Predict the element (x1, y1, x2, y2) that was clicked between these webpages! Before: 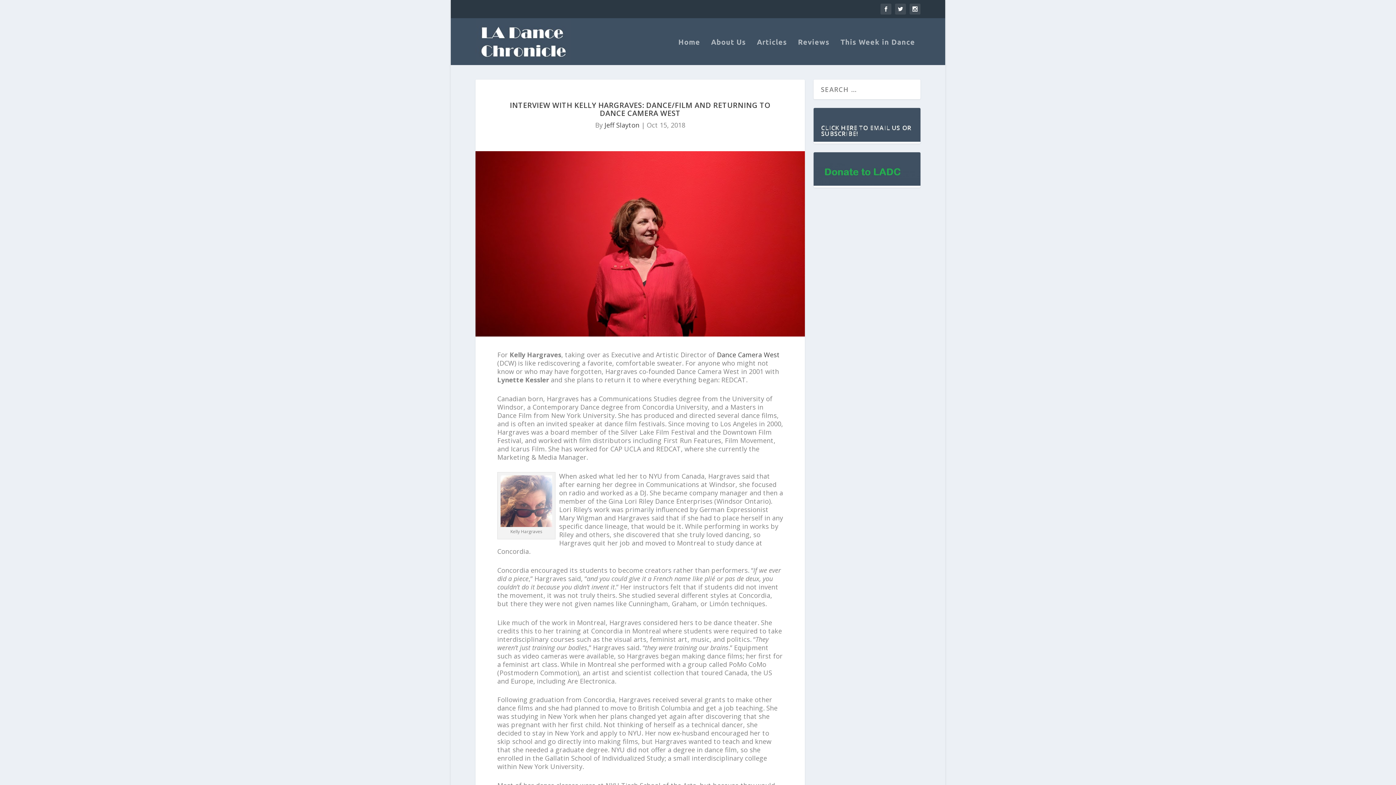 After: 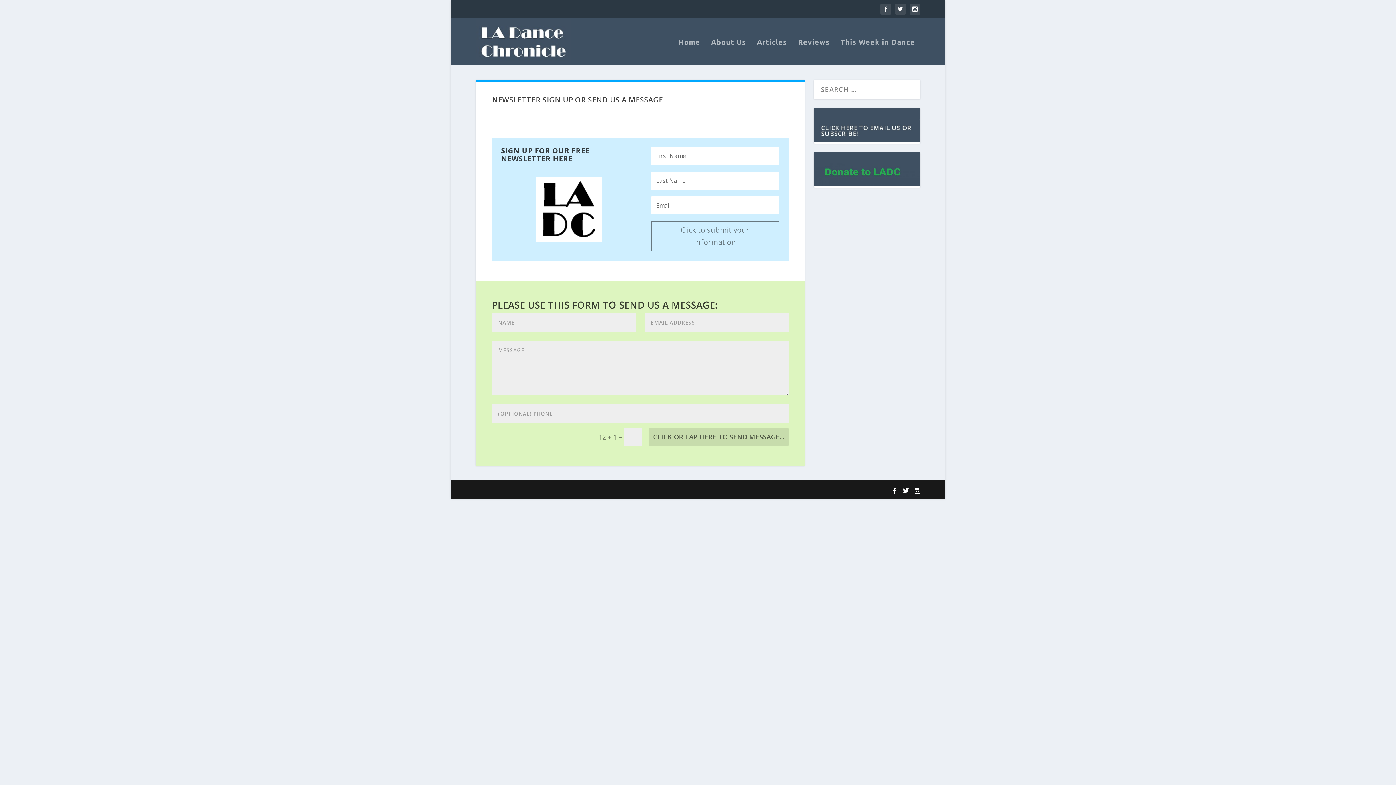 Action: bbox: (813, 136, 920, 143)